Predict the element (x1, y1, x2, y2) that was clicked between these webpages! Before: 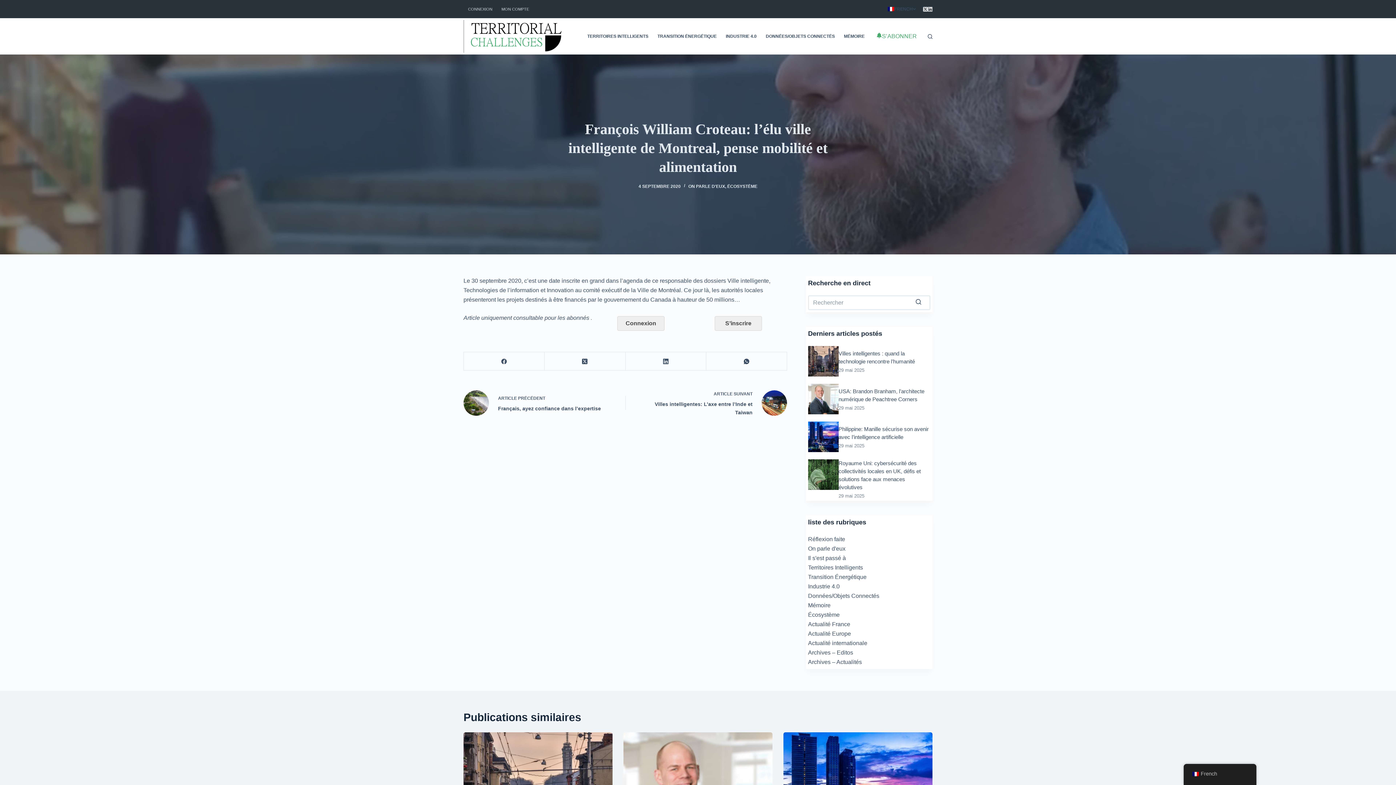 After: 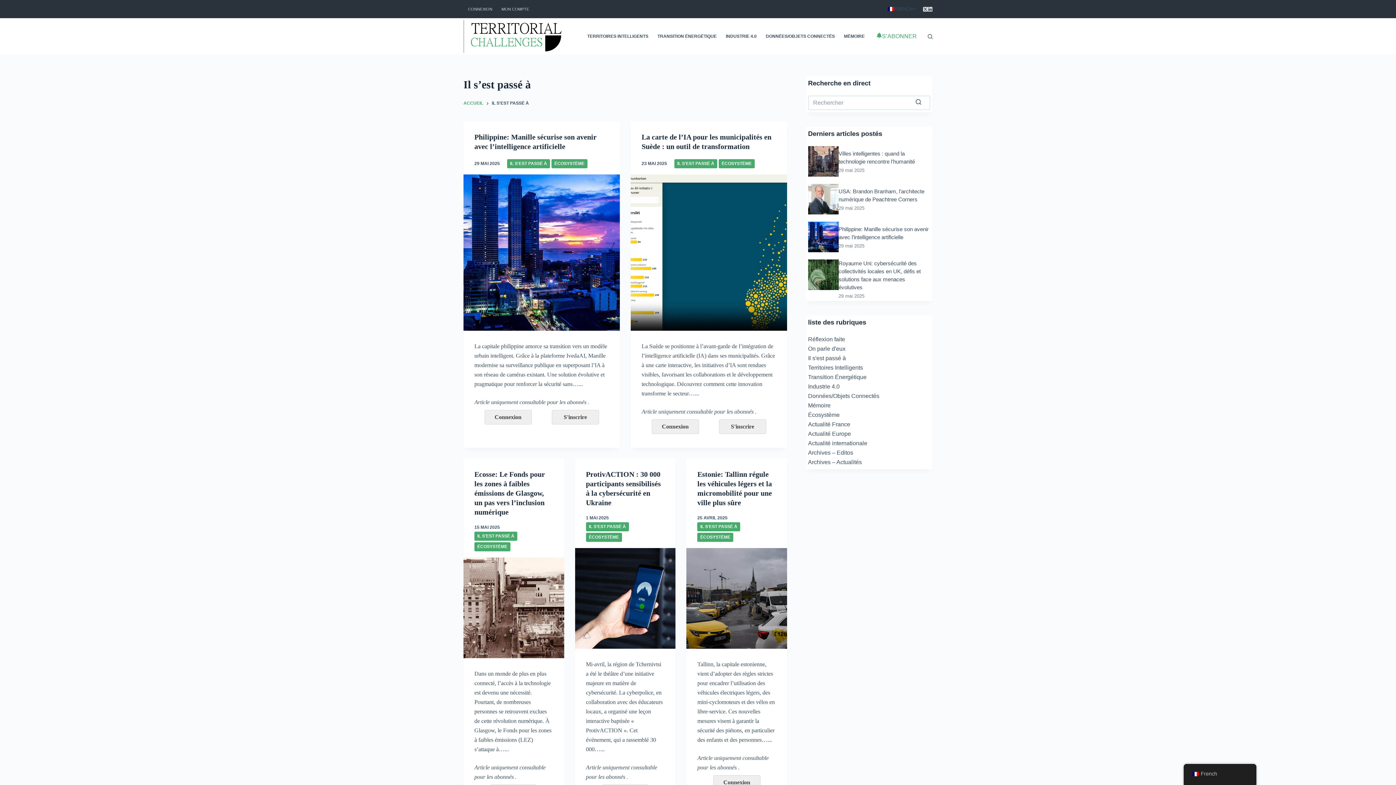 Action: label: Il s'est passé à bbox: (808, 555, 846, 561)